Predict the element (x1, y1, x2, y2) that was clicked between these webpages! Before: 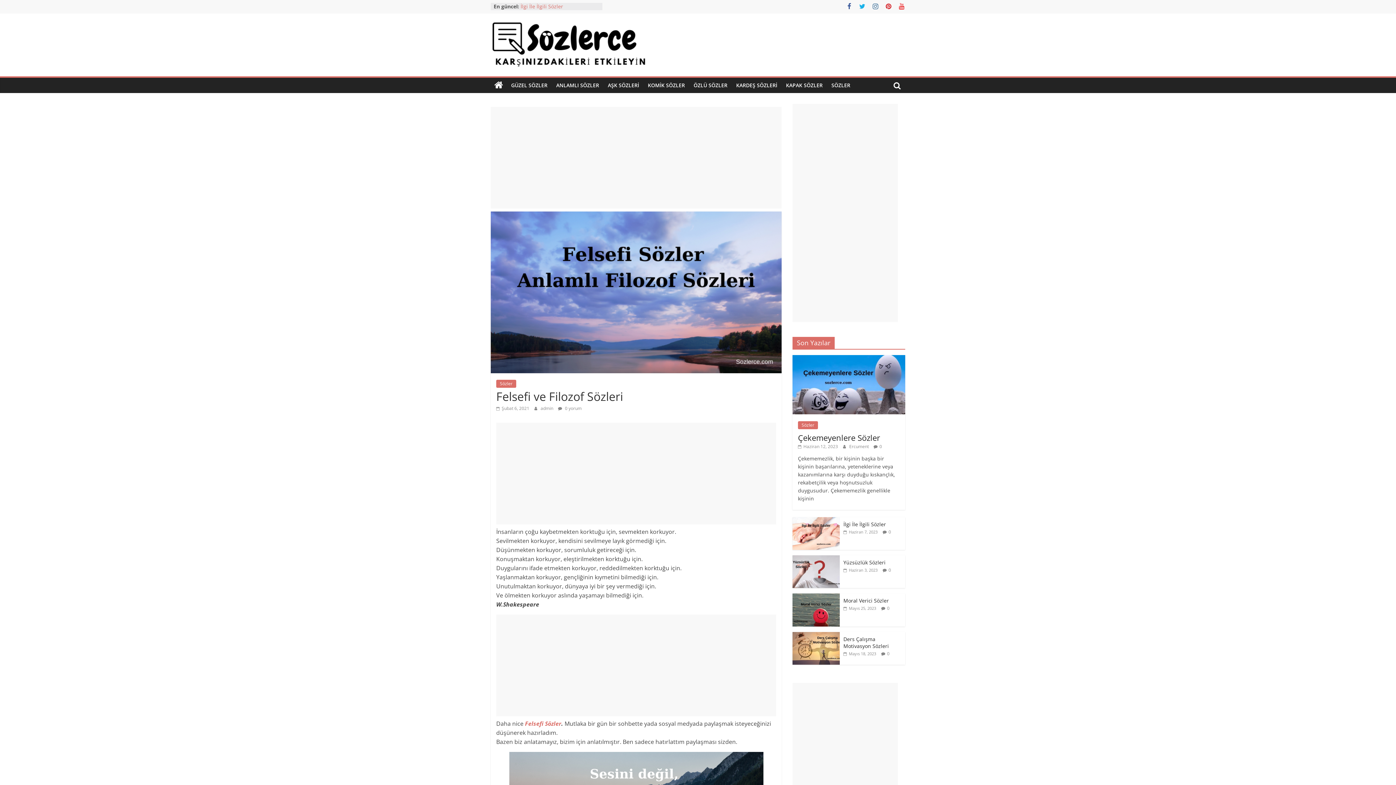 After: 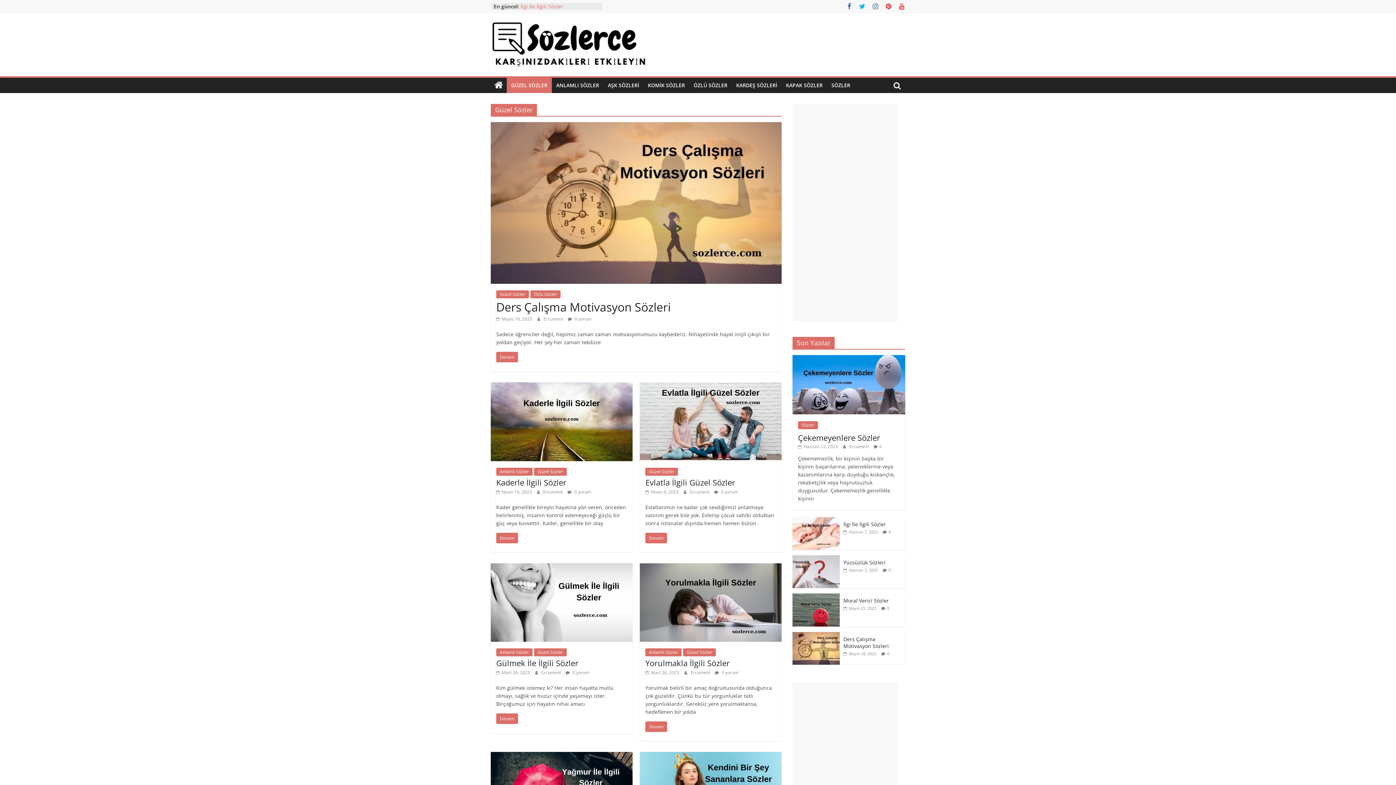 Action: label: GÜZEL SÖZLER bbox: (506, 77, 552, 93)